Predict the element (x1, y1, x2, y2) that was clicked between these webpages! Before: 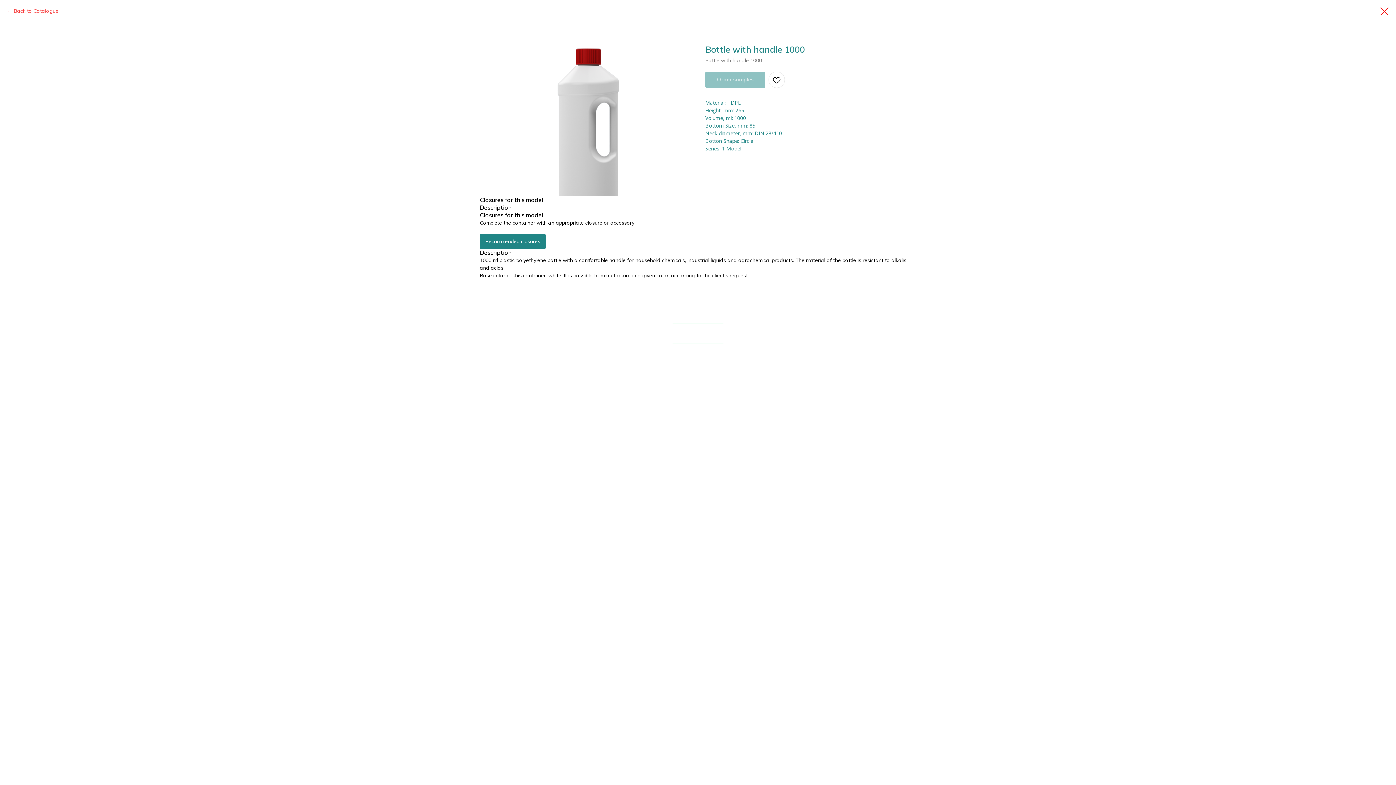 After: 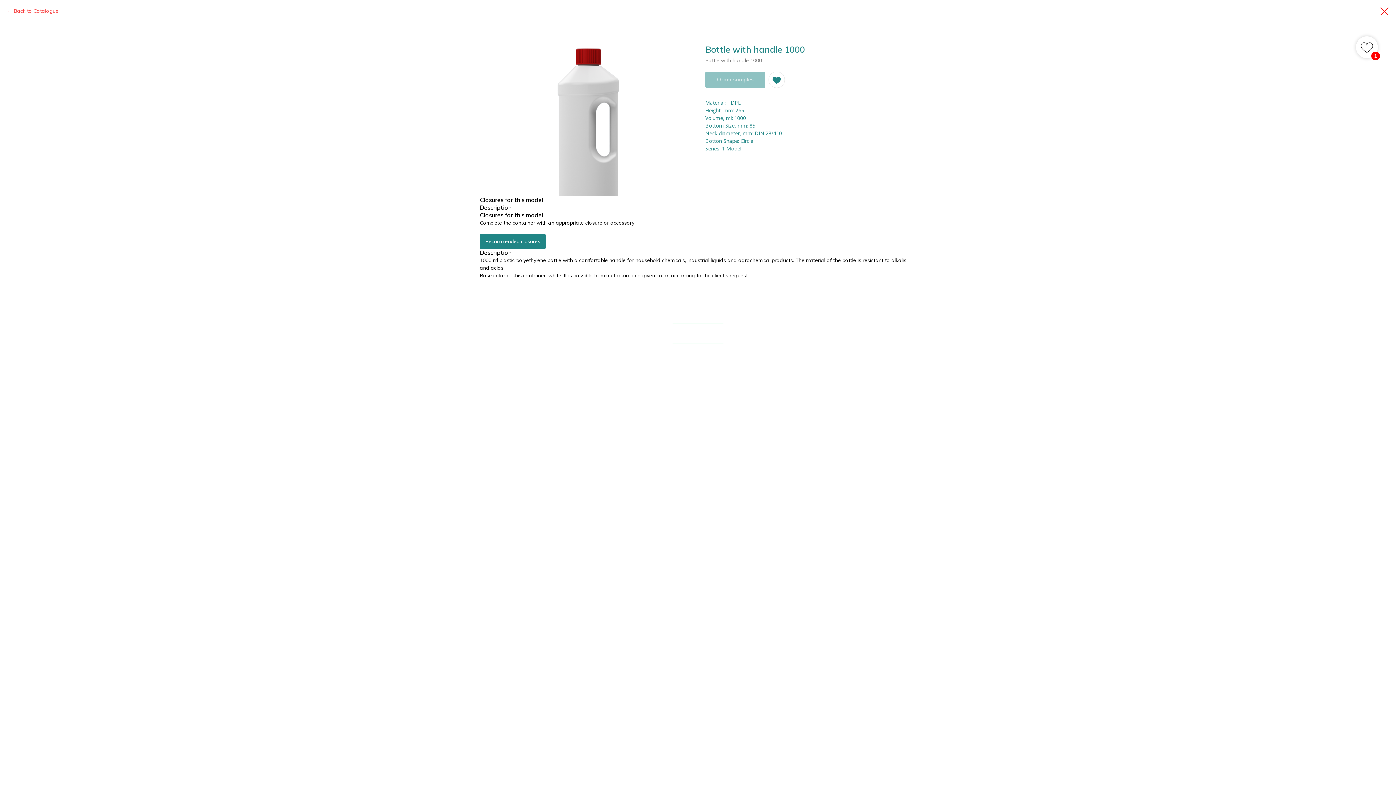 Action: bbox: (768, 71, 785, 88)